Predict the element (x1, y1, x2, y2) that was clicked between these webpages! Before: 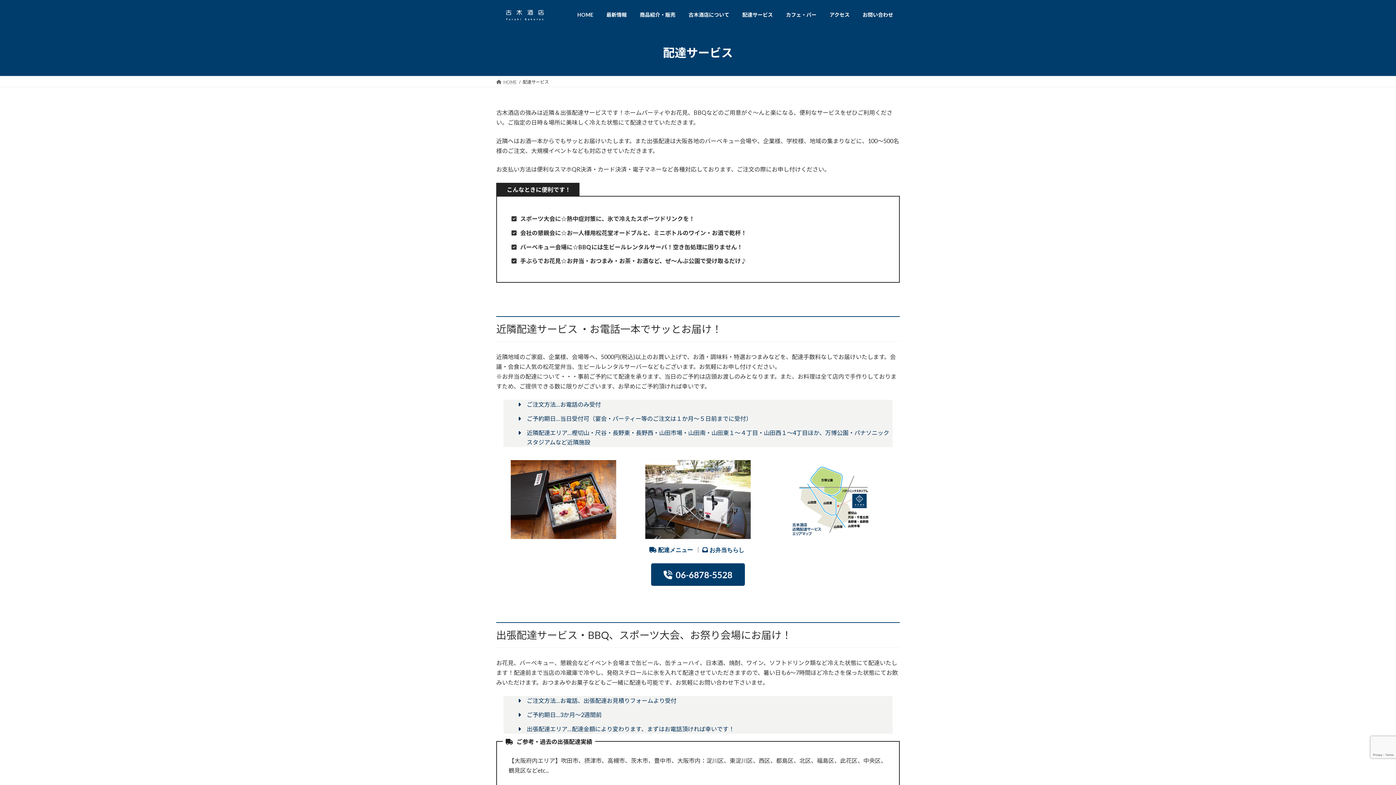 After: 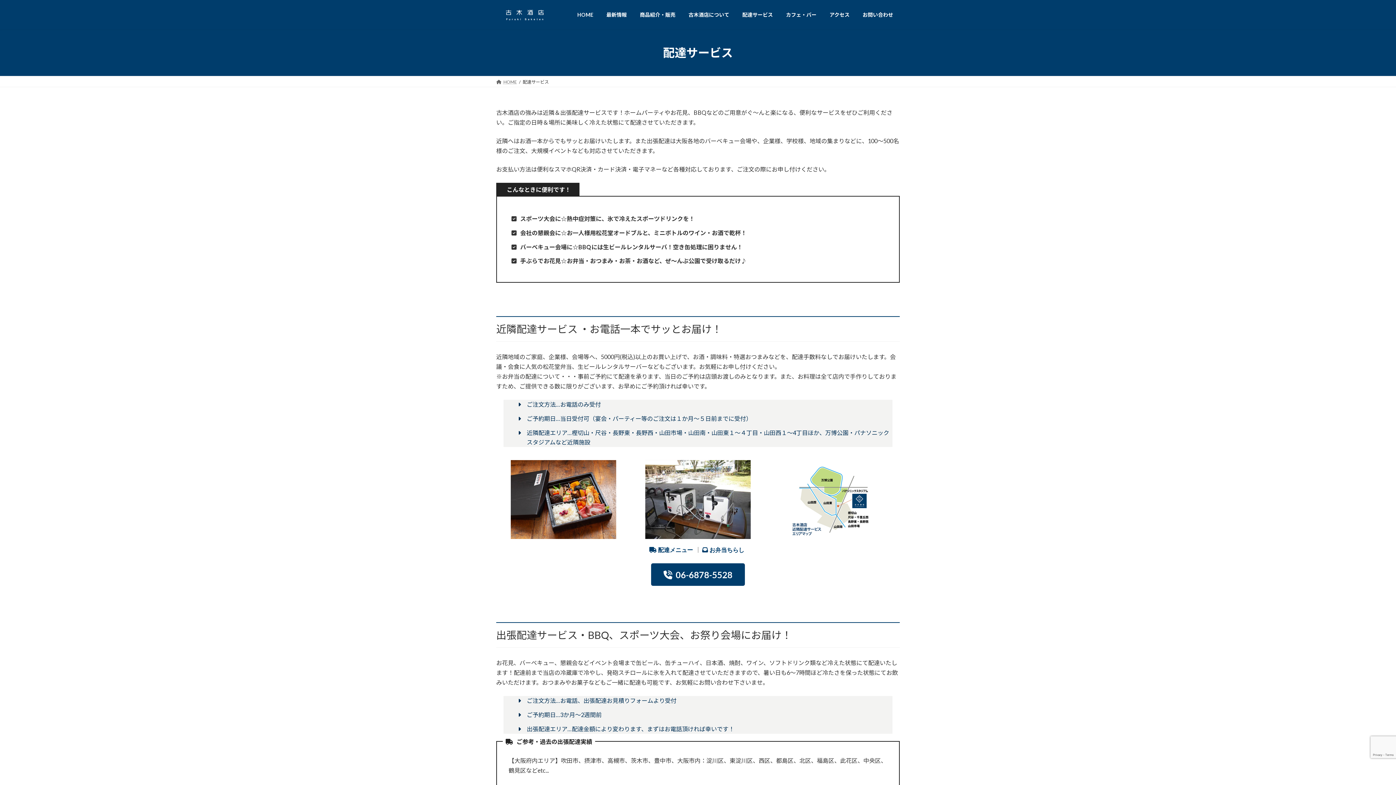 Action: label: 配達サービス bbox: (736, 6, 779, 23)